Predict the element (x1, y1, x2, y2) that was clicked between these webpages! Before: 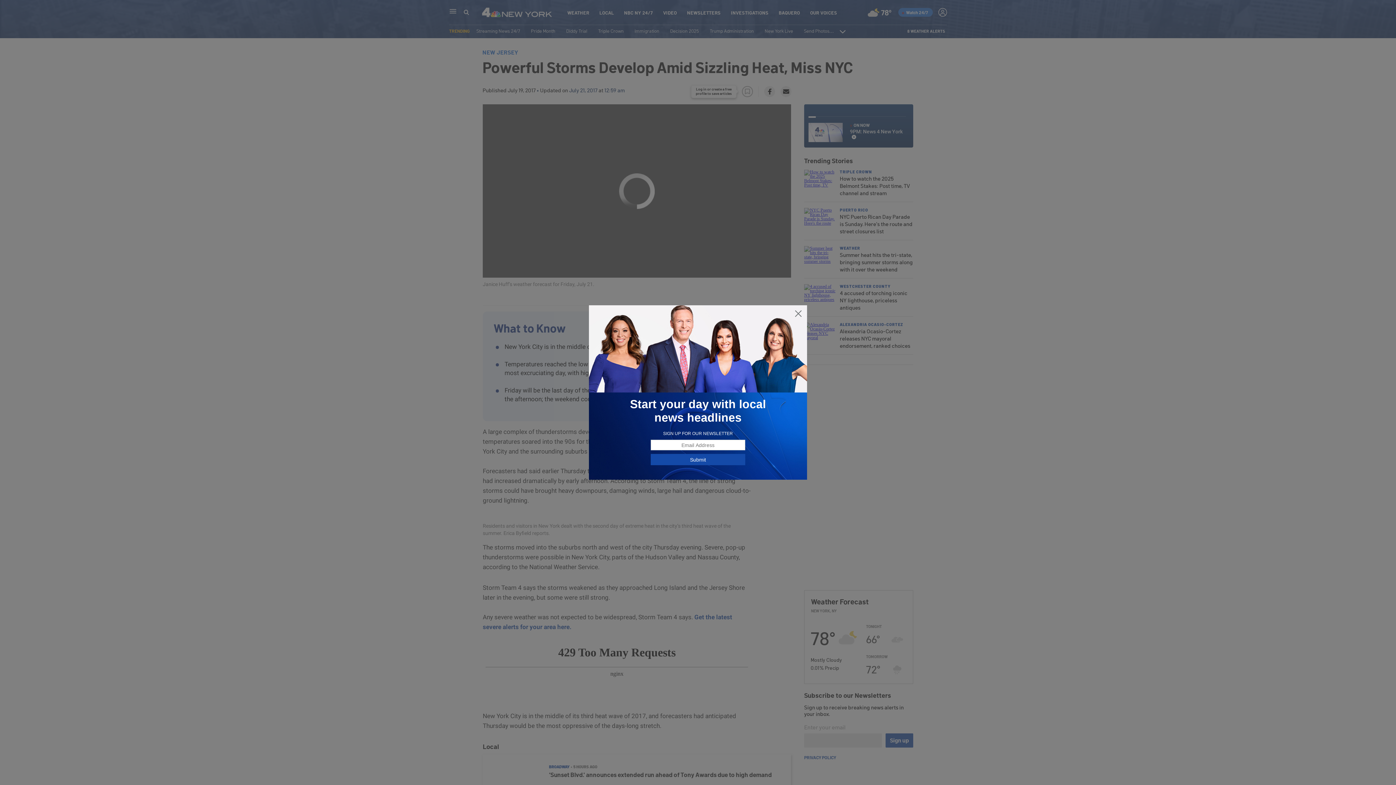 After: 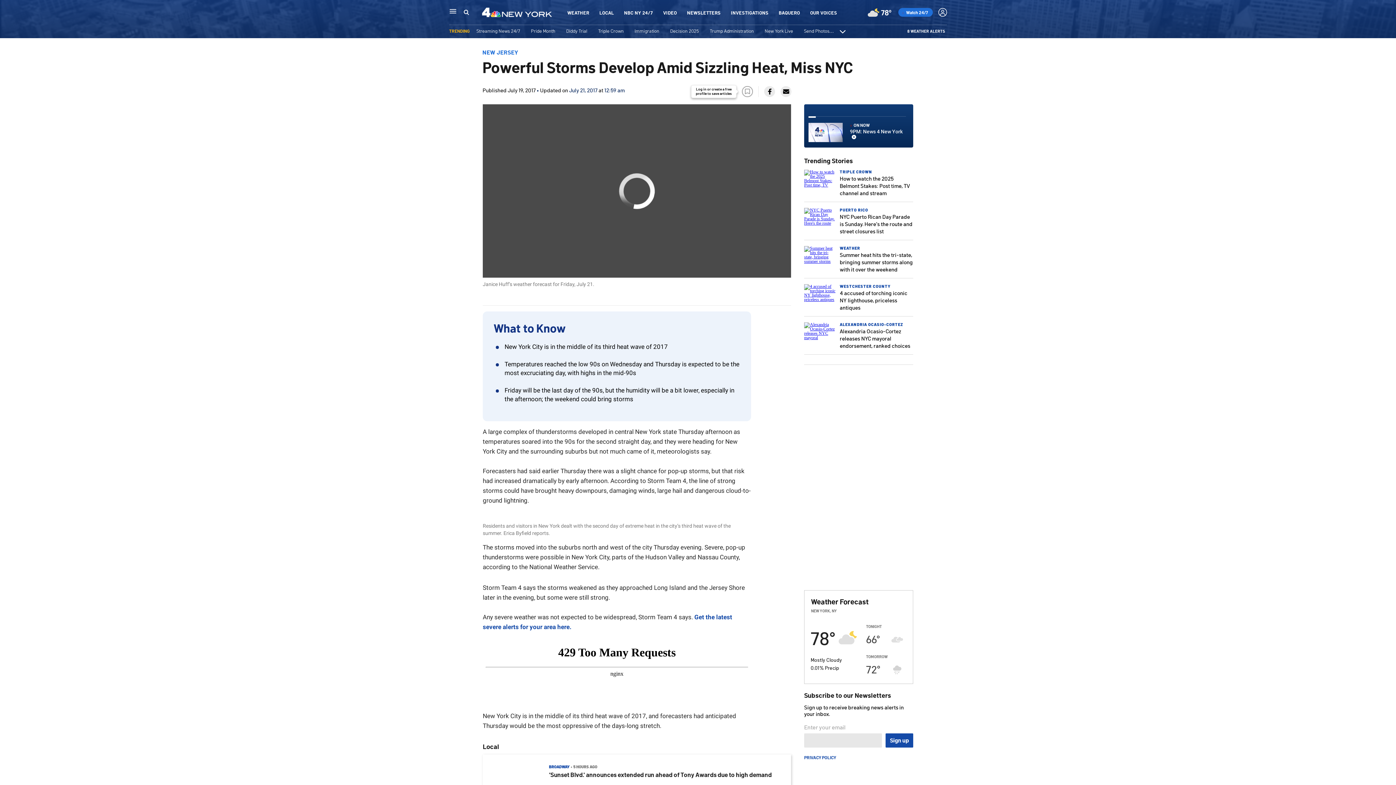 Action: bbox: (794, 309, 802, 318)